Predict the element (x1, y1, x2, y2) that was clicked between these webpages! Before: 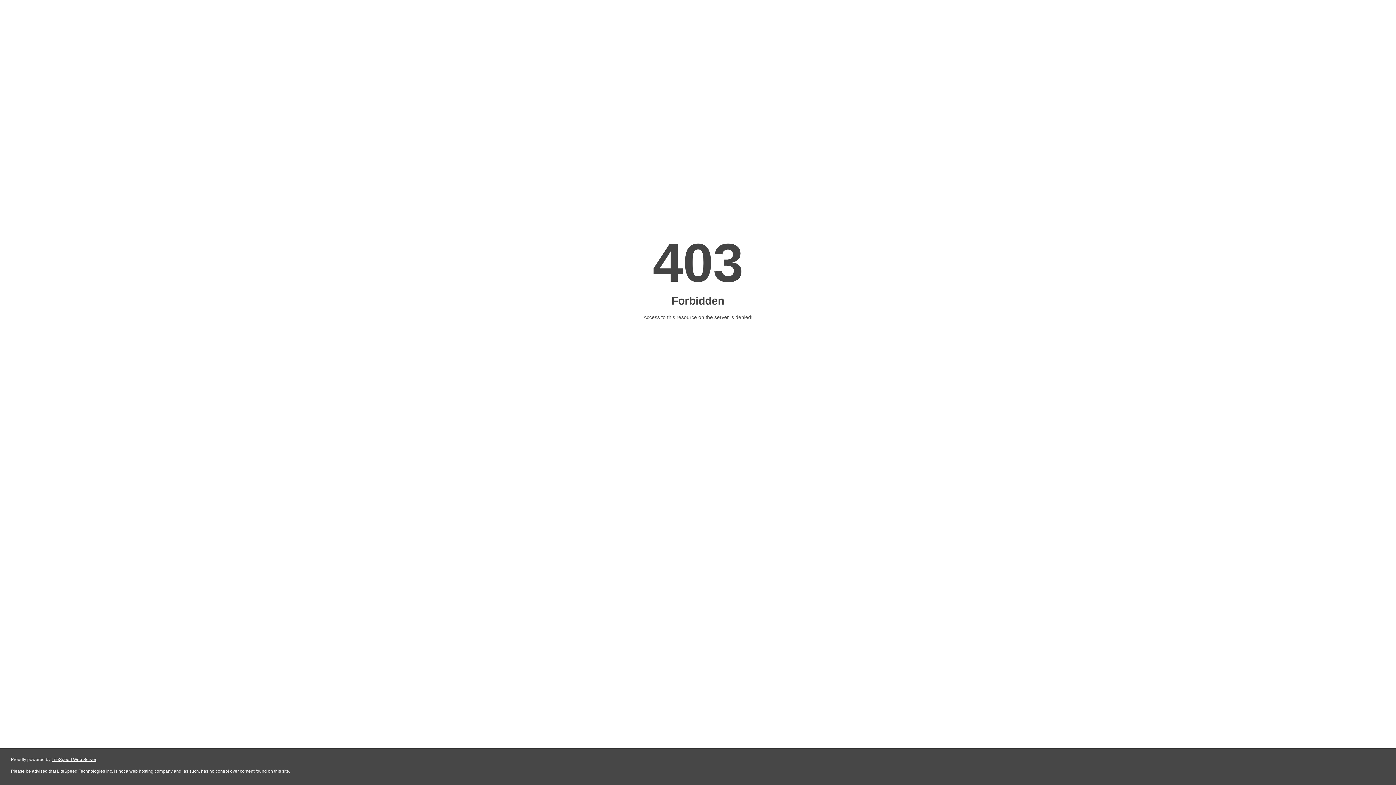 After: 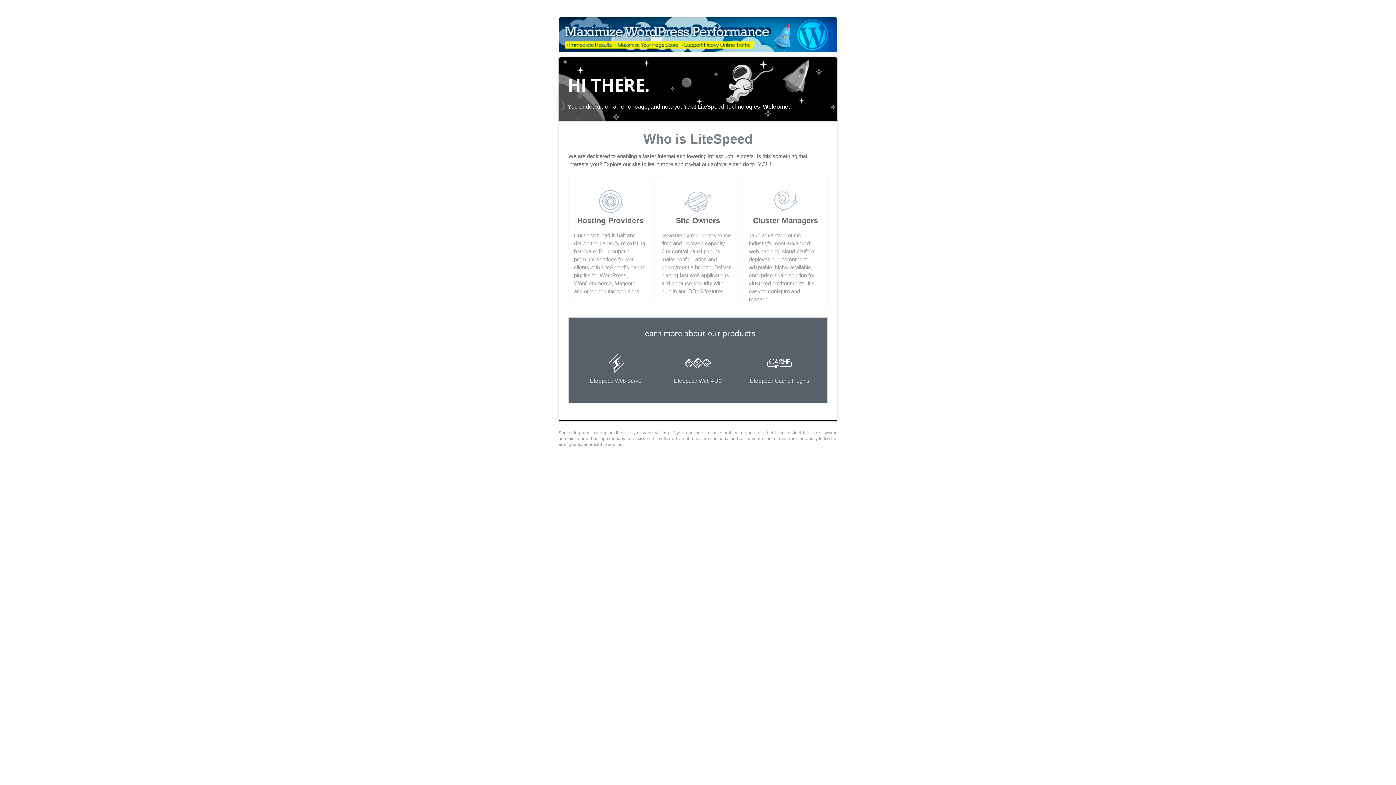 Action: bbox: (51, 757, 96, 762) label: LiteSpeed Web Server